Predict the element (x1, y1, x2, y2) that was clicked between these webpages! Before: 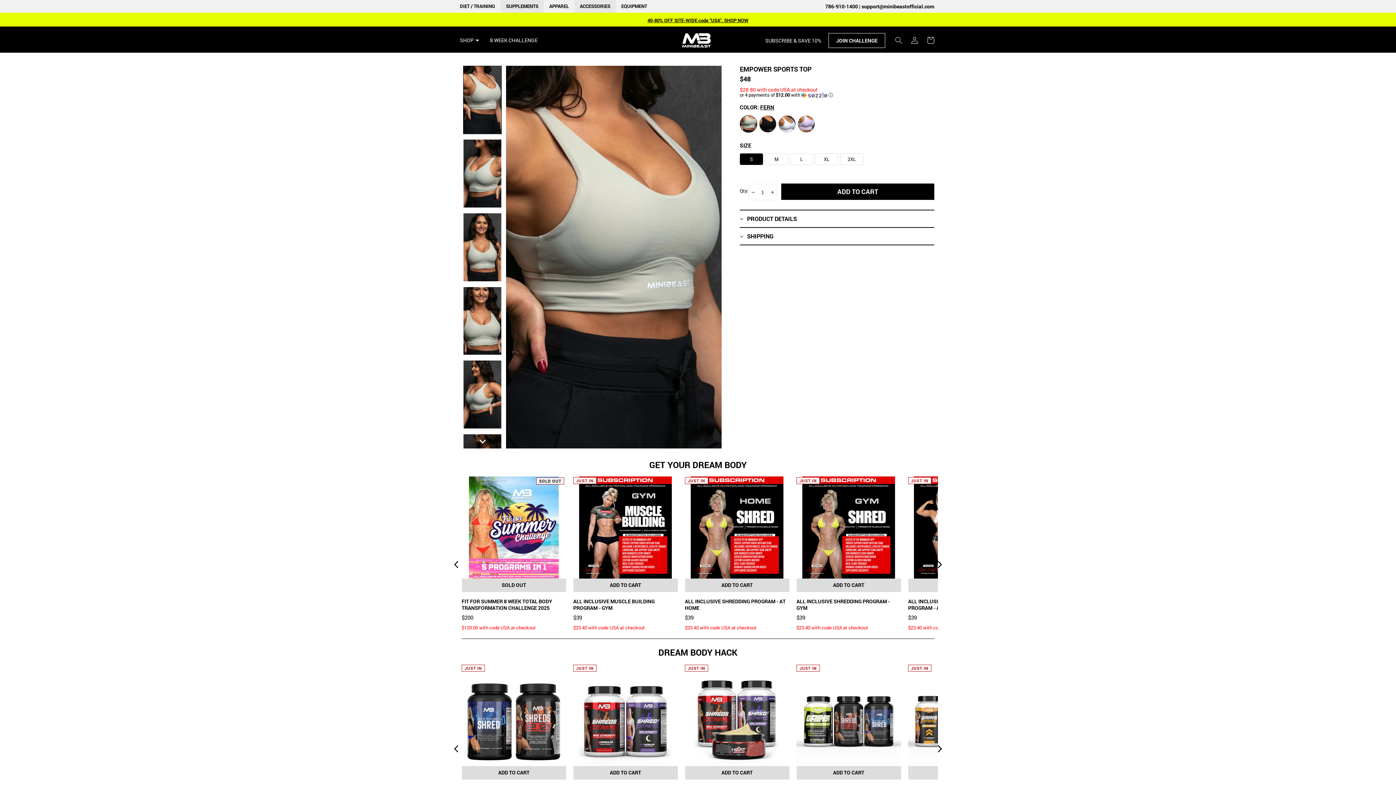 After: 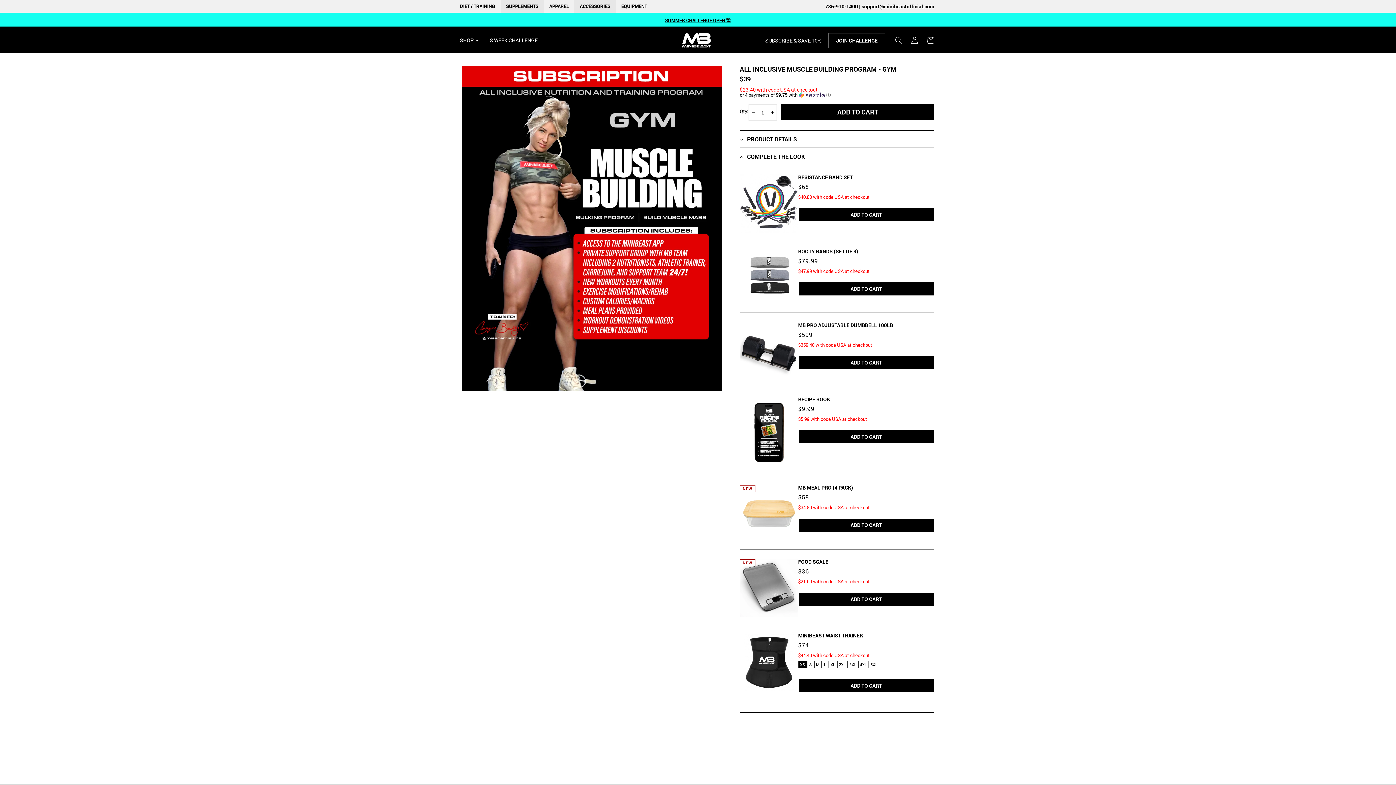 Action: label: ALL INCLUSIVE MUSCLE BUILDING PROGRAM - GYM bbox: (573, 598, 677, 611)